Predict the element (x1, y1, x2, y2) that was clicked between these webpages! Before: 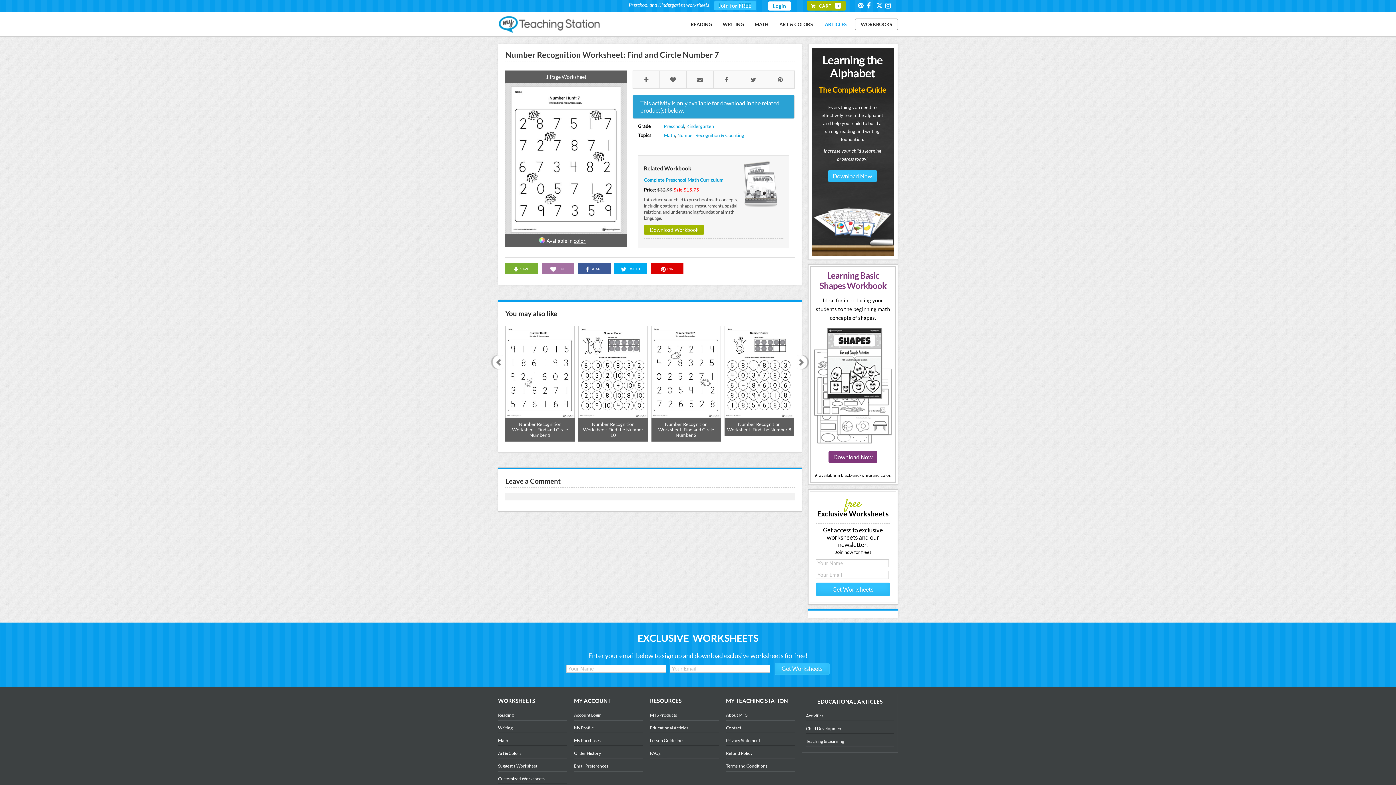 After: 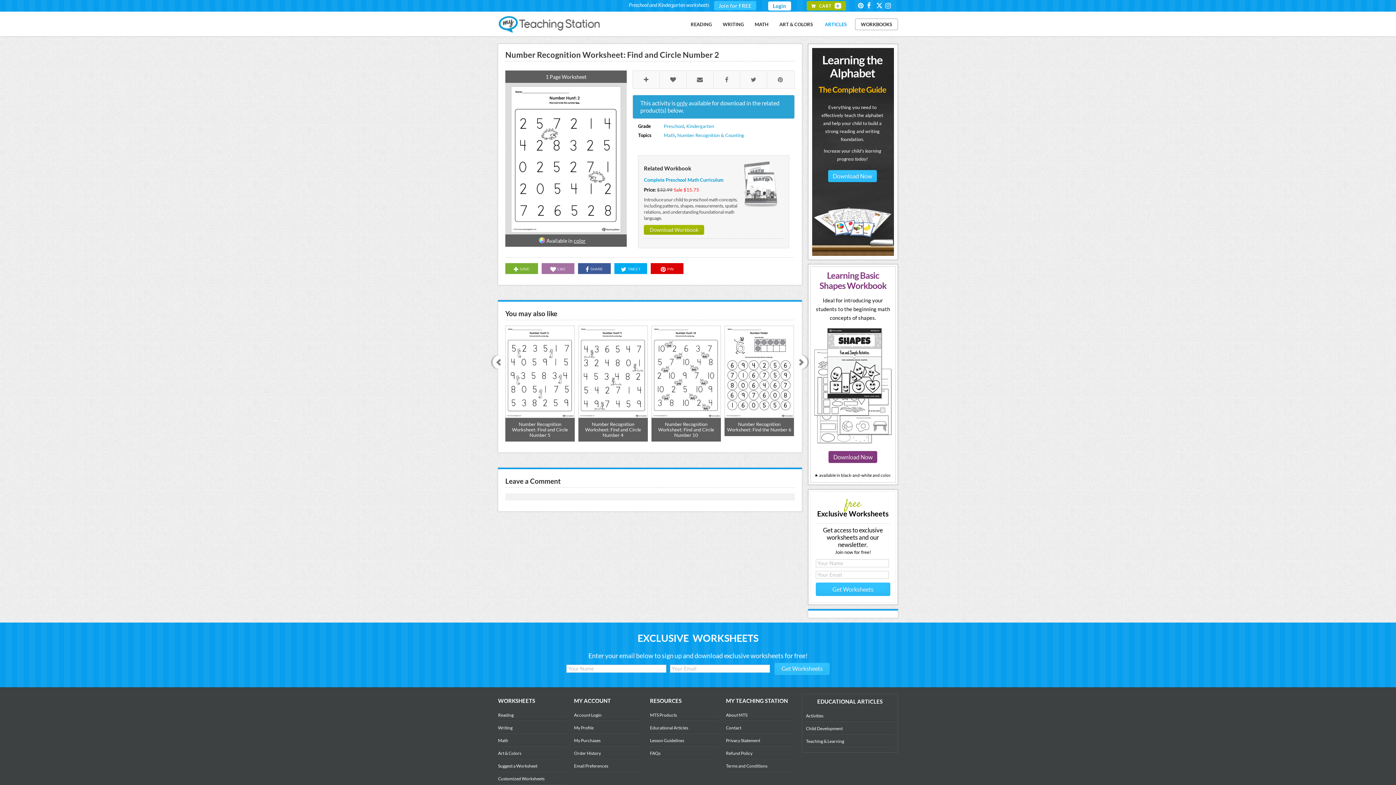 Action: label: Number Recognition Worksheet: Find and Circle Number 2 bbox: (651, 325, 721, 441)